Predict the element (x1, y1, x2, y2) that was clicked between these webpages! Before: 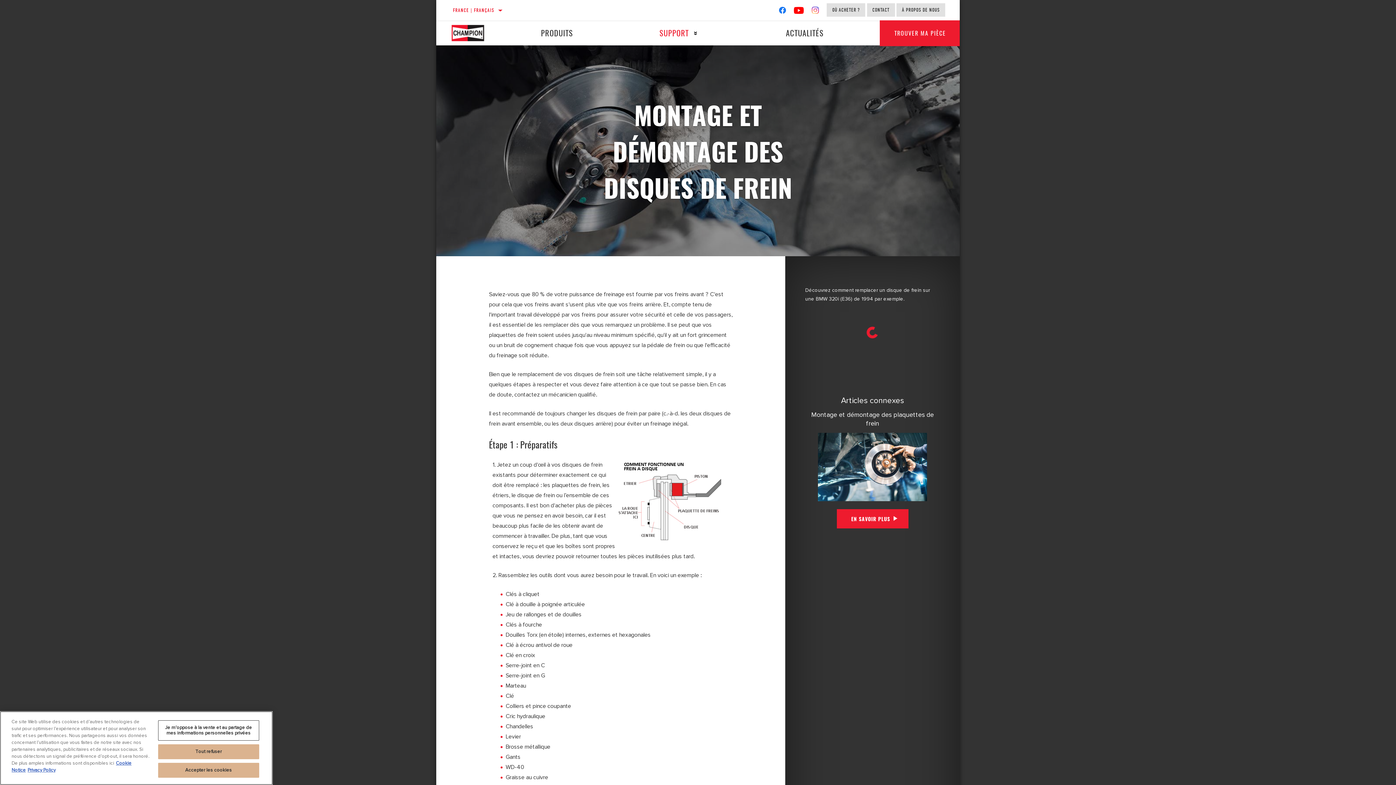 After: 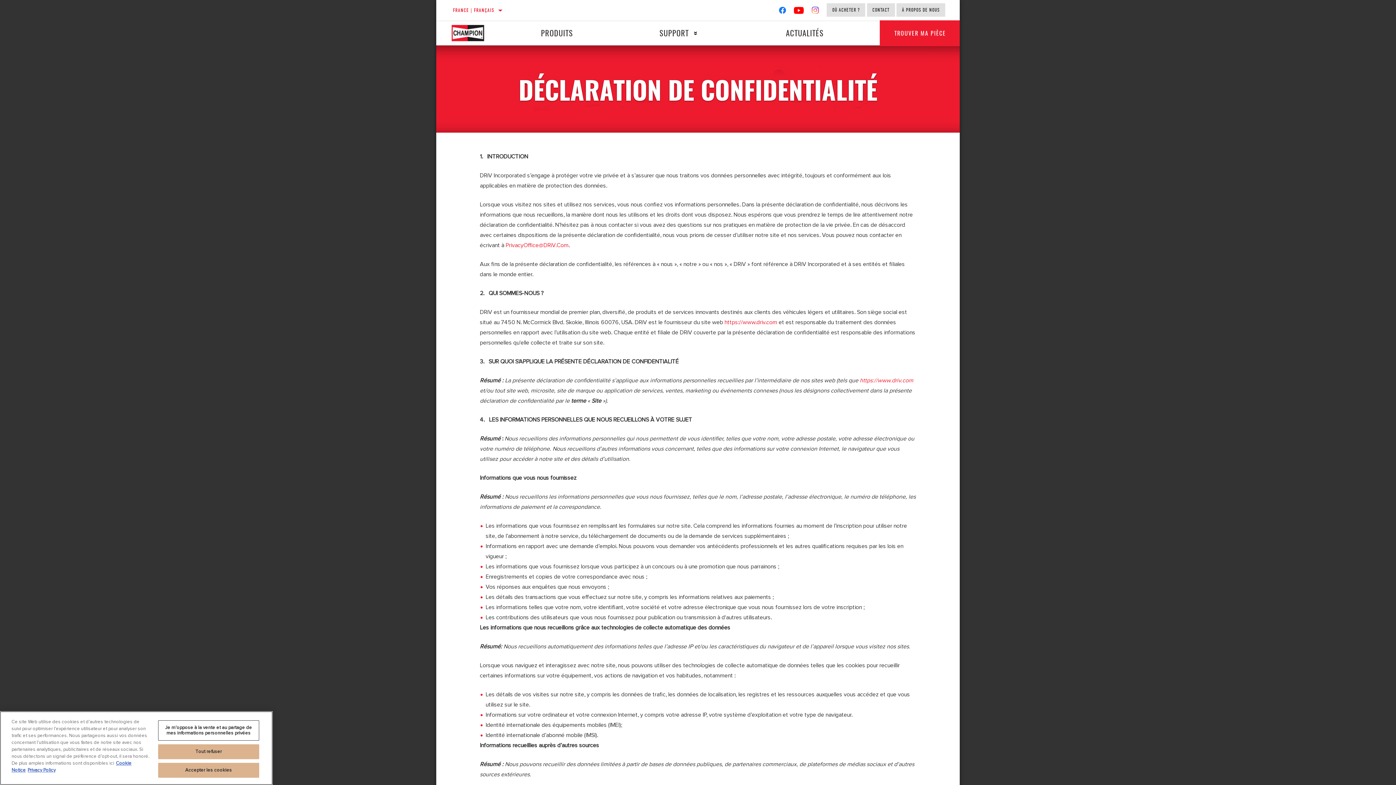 Action: bbox: (27, 767, 55, 773) label: Mentions légales, s'ouvre dans un nouvel onglet